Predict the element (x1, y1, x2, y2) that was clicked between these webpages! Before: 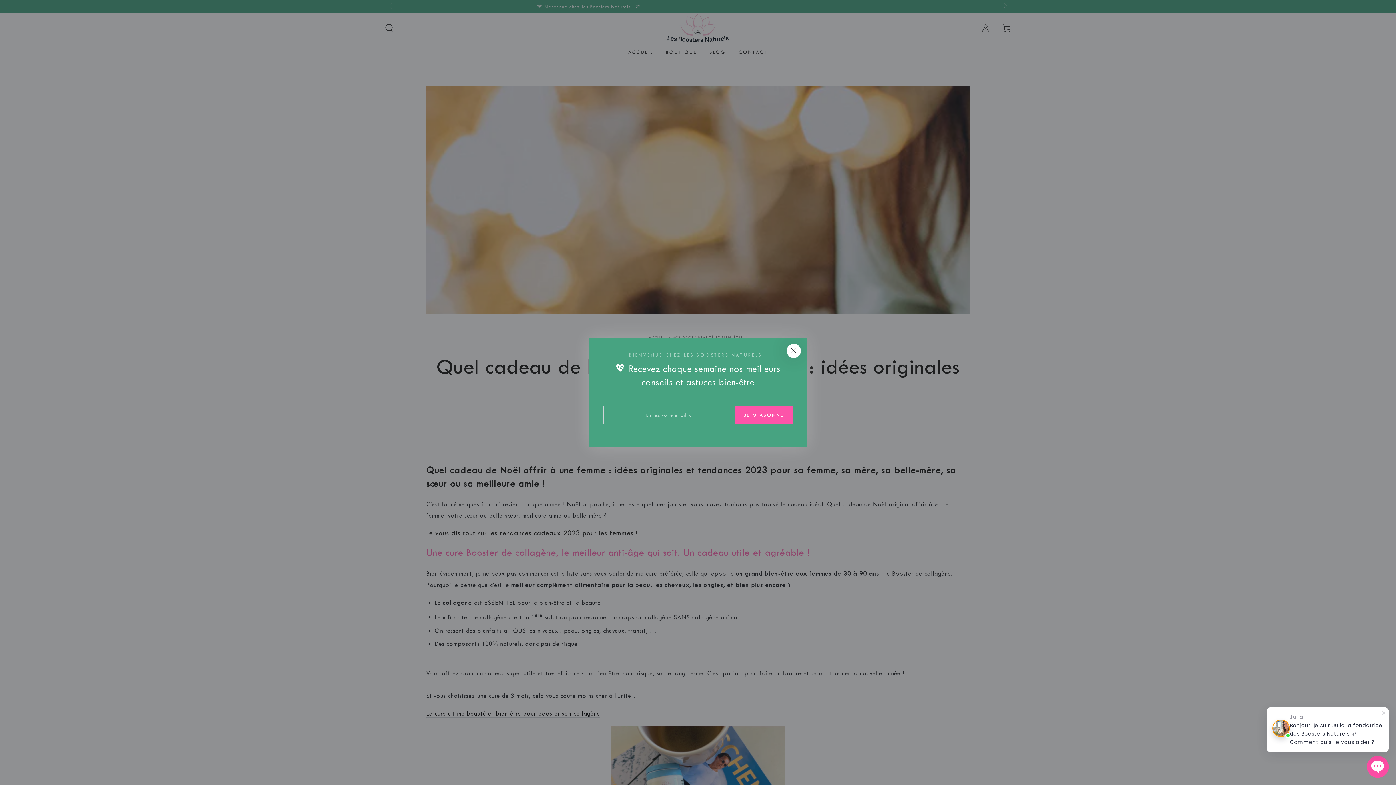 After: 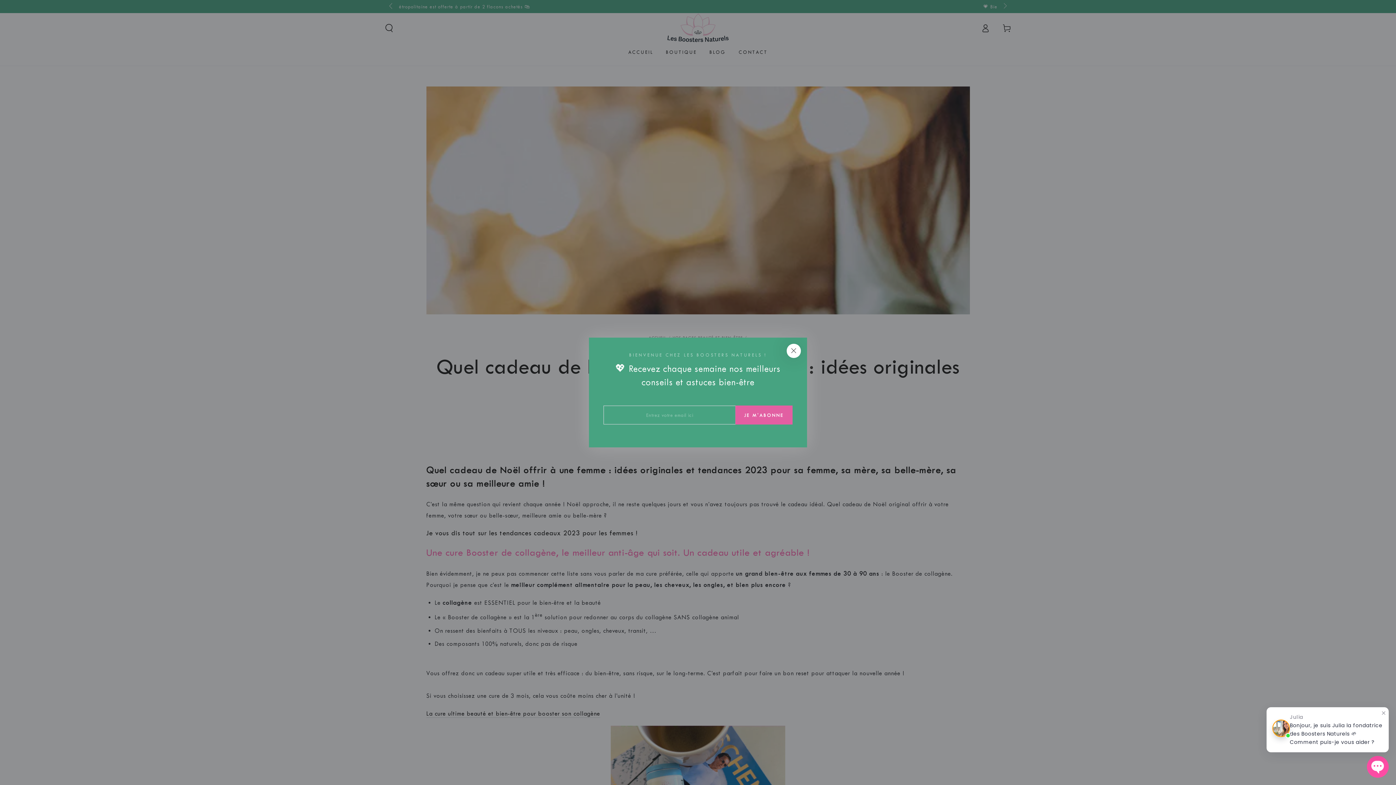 Action: label: JE M'ABONNE bbox: (735, 405, 792, 424)